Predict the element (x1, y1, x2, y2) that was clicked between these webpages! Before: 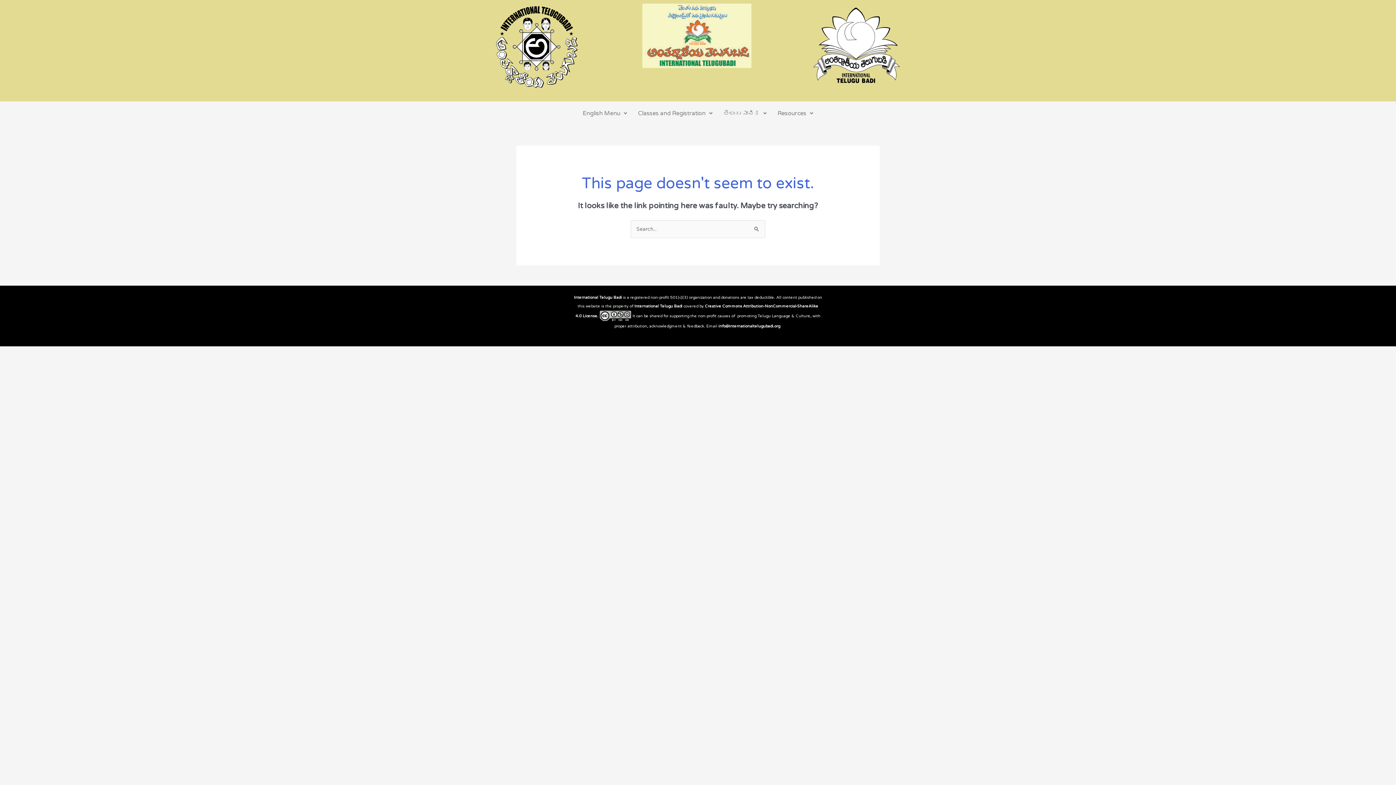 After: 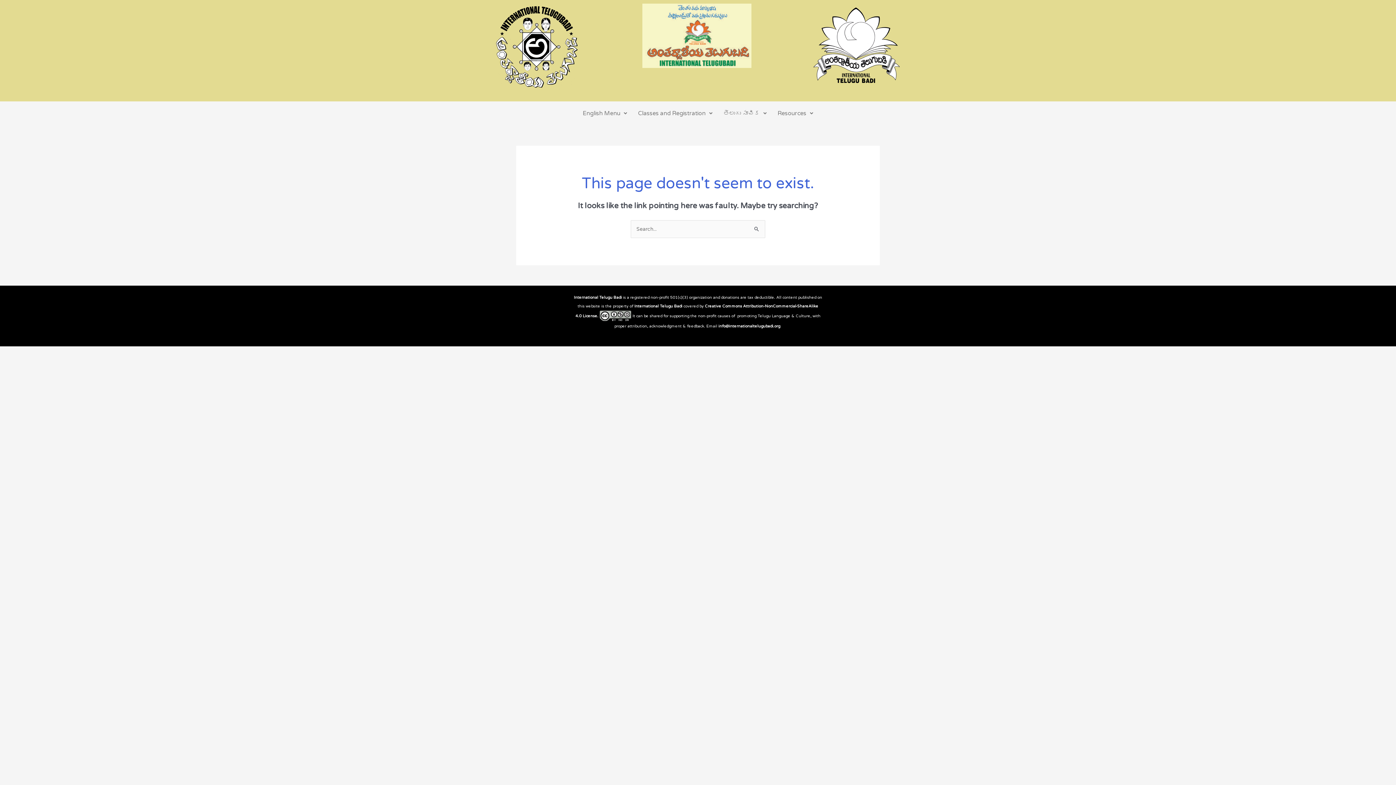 Action: bbox: (631, 313, 632, 318) label:  